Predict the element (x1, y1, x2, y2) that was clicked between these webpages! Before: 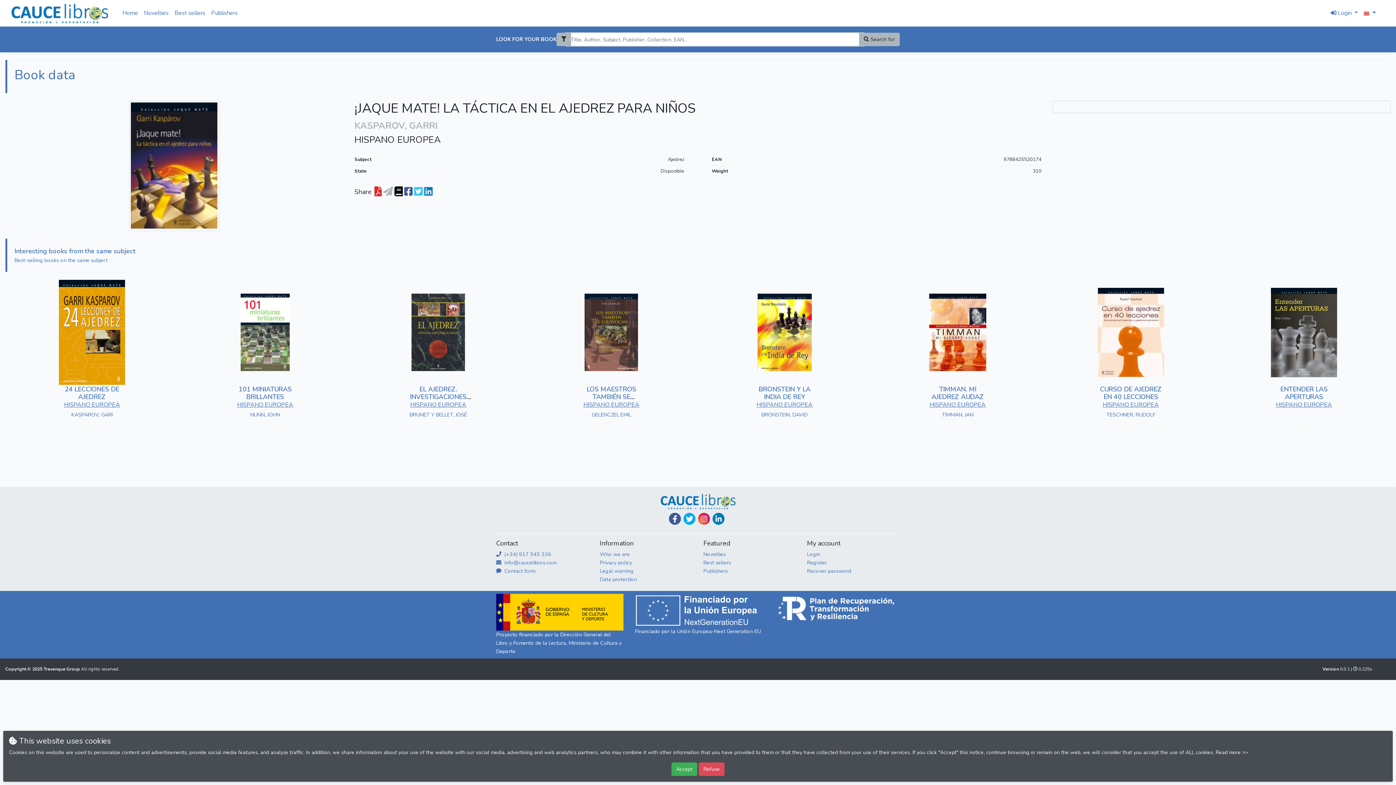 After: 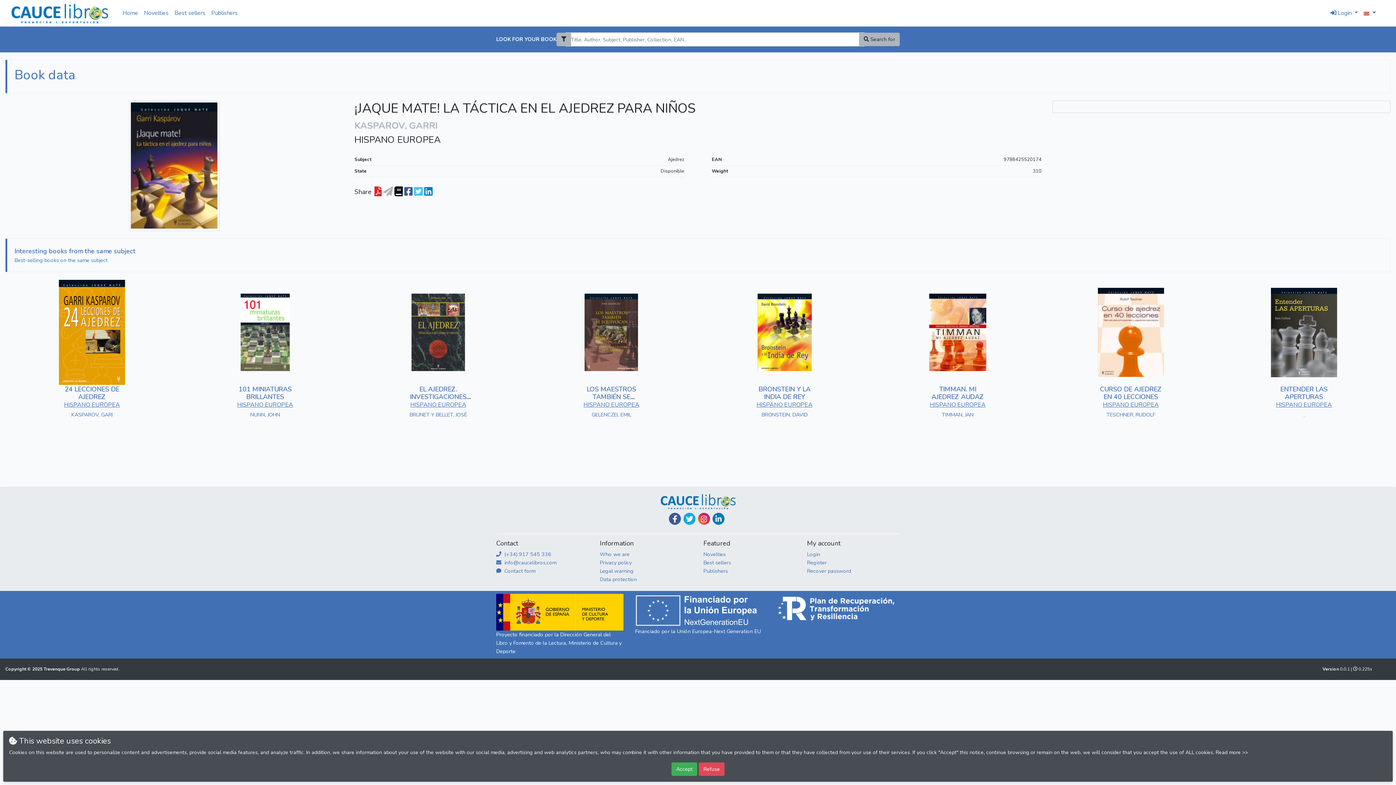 Action: bbox: (394, 186, 404, 197)